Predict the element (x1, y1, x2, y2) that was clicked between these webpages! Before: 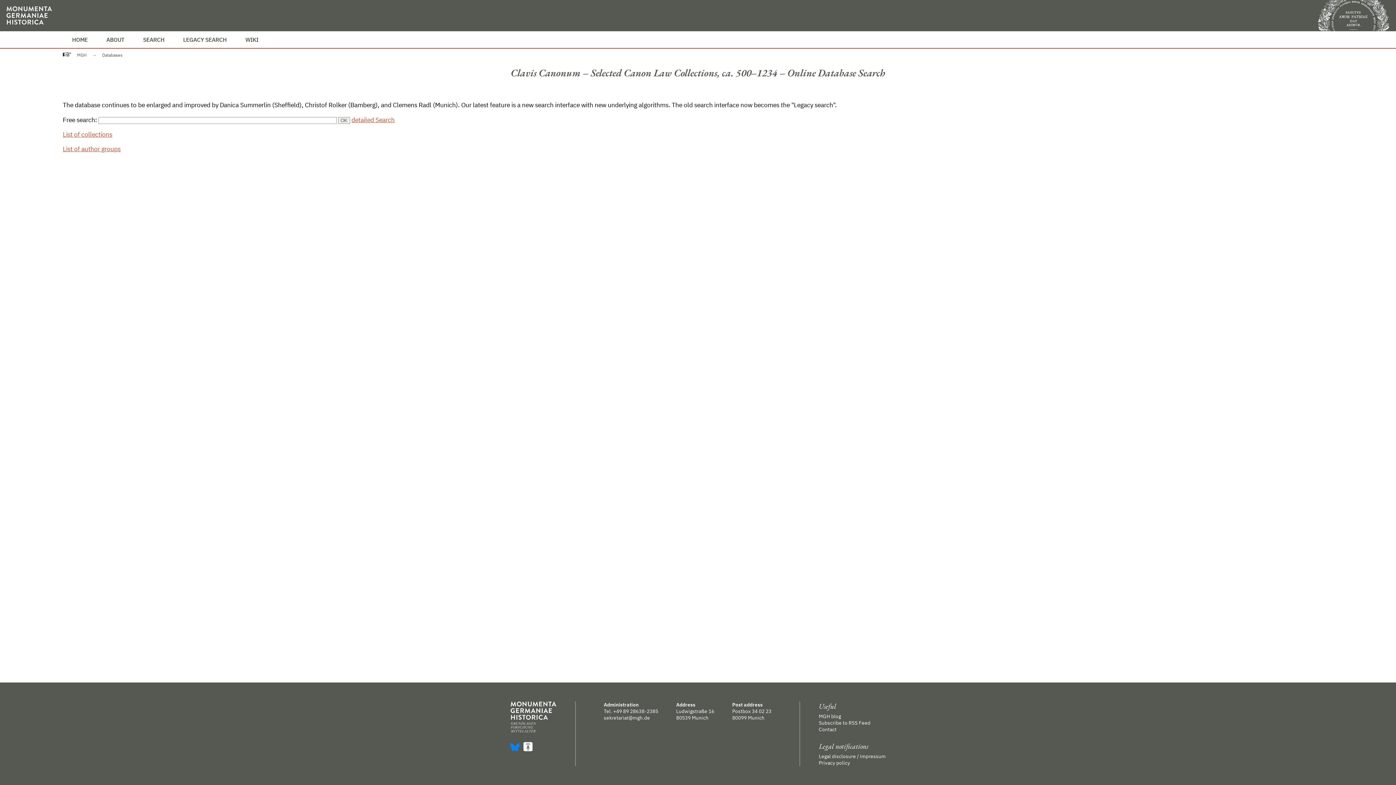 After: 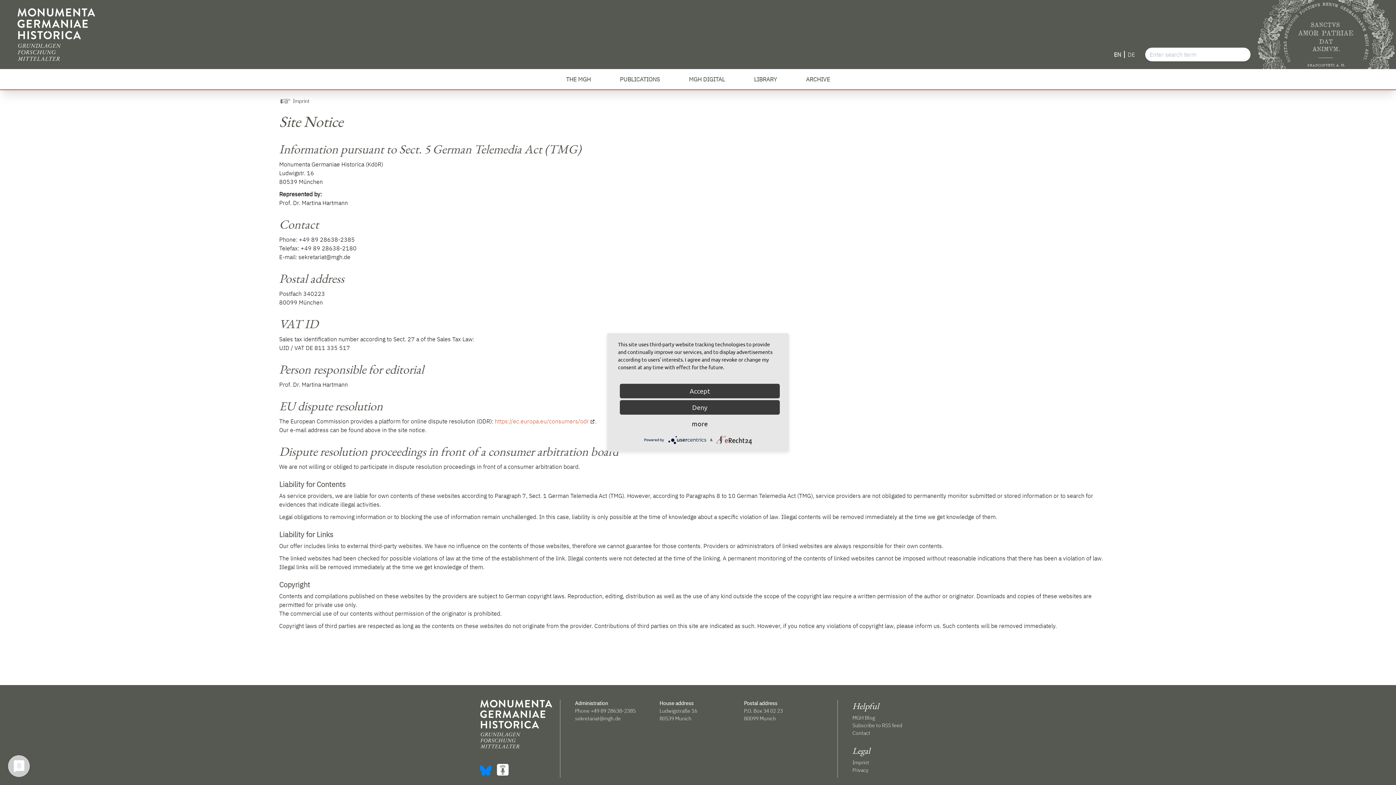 Action: bbox: (819, 753, 885, 760) label: Legal disclosure / impressum